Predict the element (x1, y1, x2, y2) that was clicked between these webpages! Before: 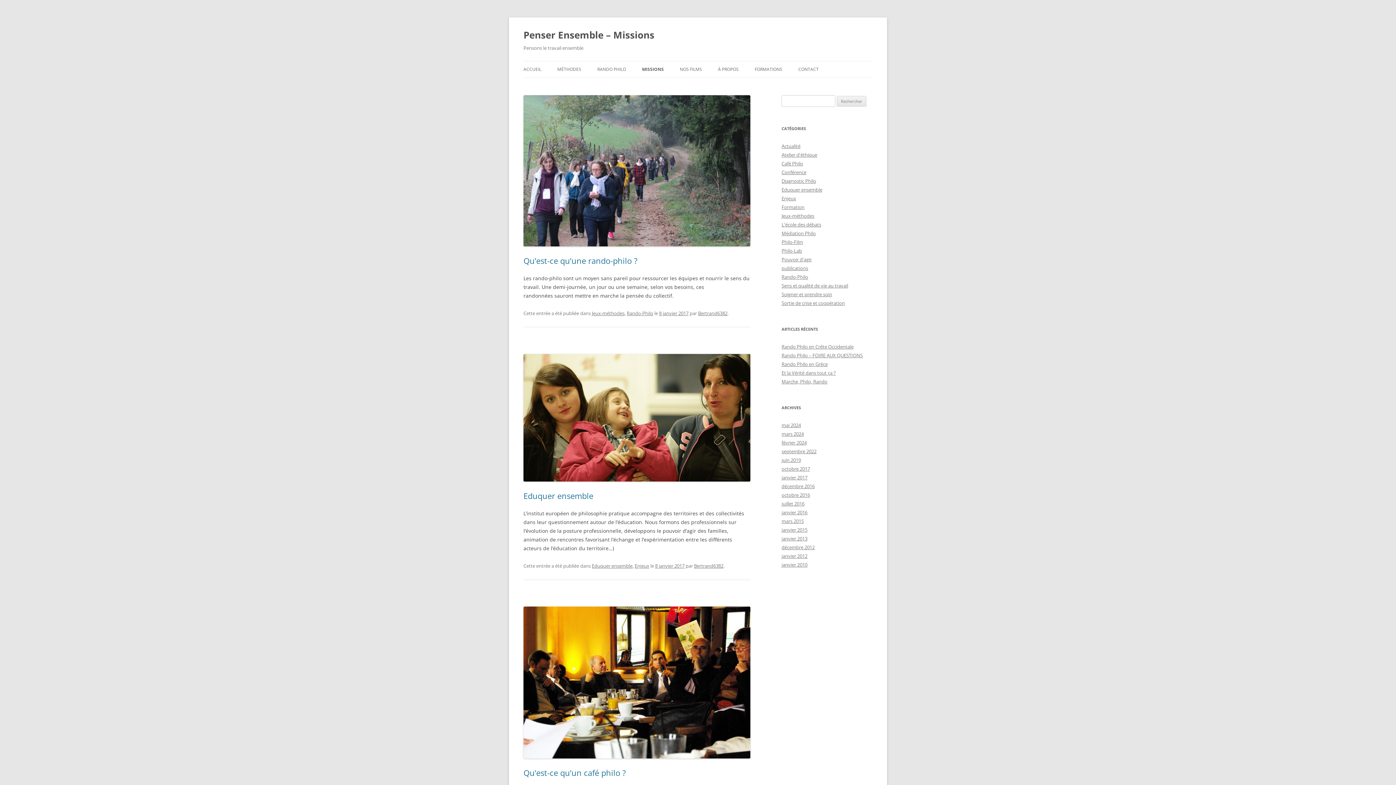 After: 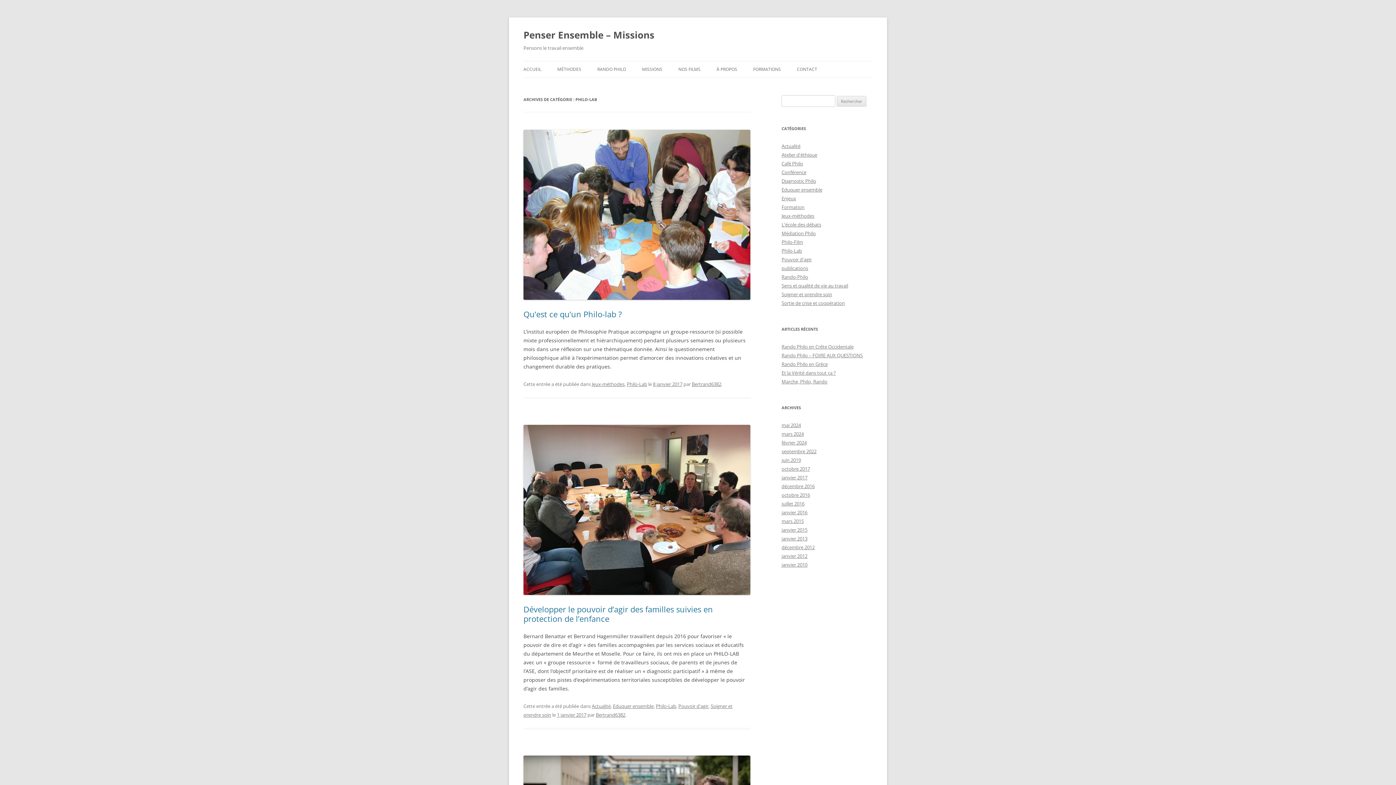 Action: label: Philo-Lab bbox: (781, 247, 802, 254)